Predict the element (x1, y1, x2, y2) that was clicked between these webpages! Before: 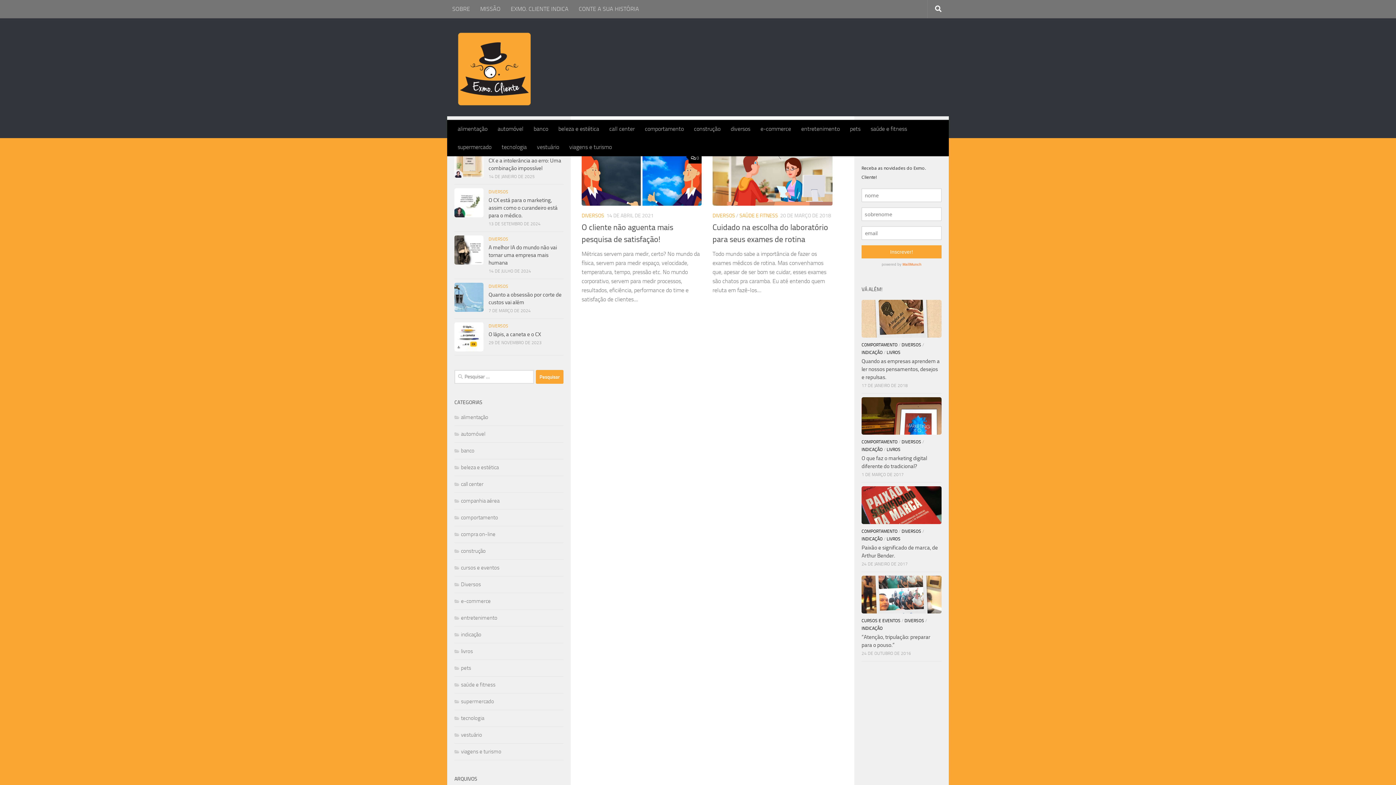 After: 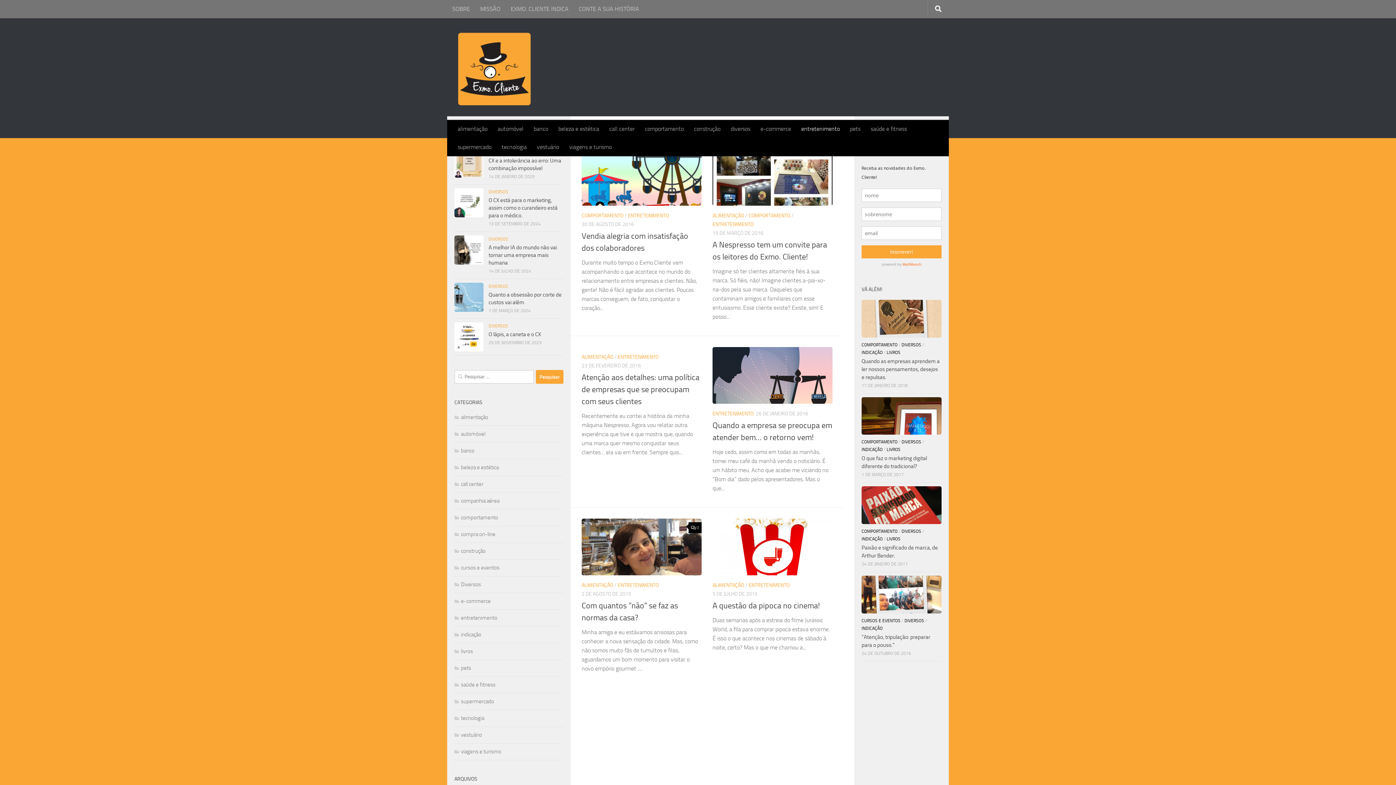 Action: label: entretenimento bbox: (454, 614, 497, 621)